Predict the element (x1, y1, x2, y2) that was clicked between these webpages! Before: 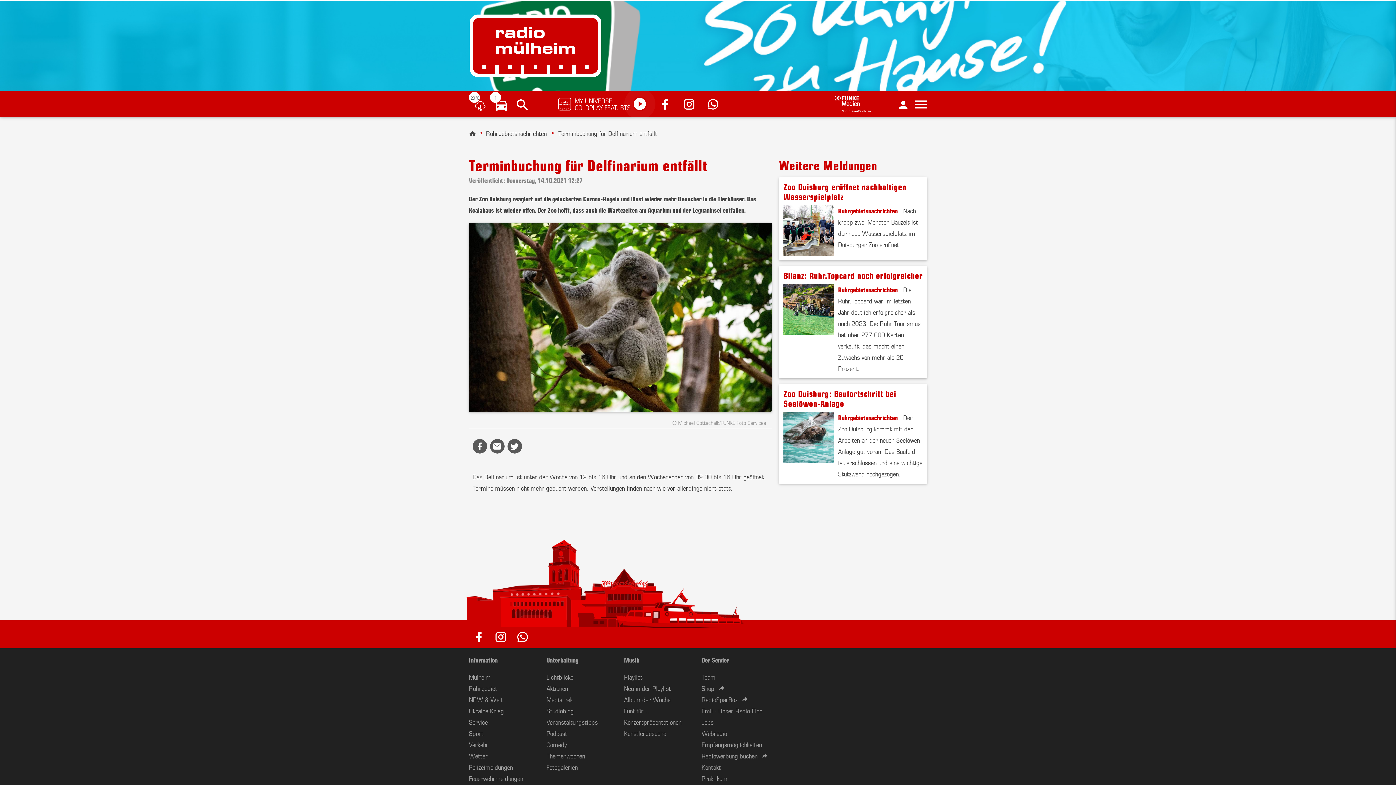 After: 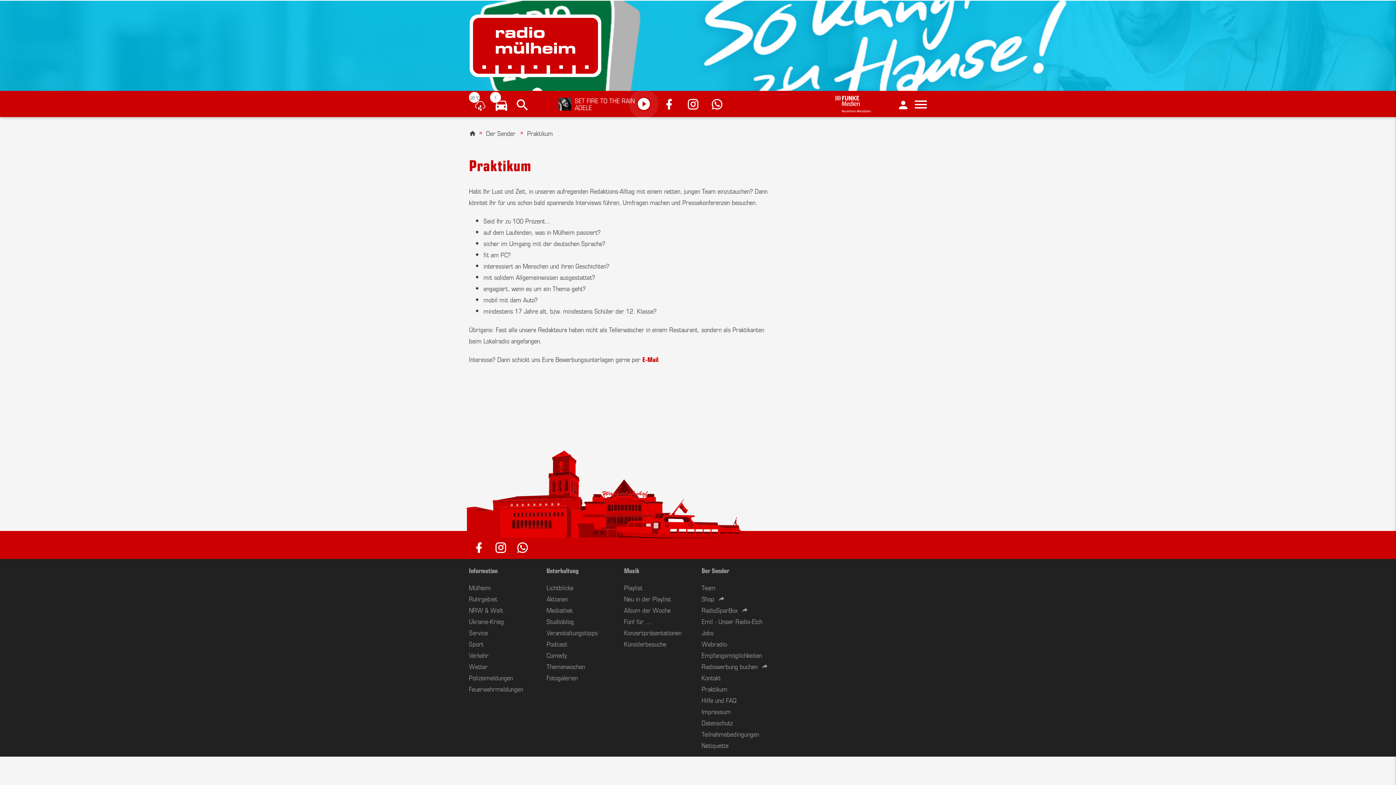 Action: label: Praktikum bbox: (701, 773, 727, 783)